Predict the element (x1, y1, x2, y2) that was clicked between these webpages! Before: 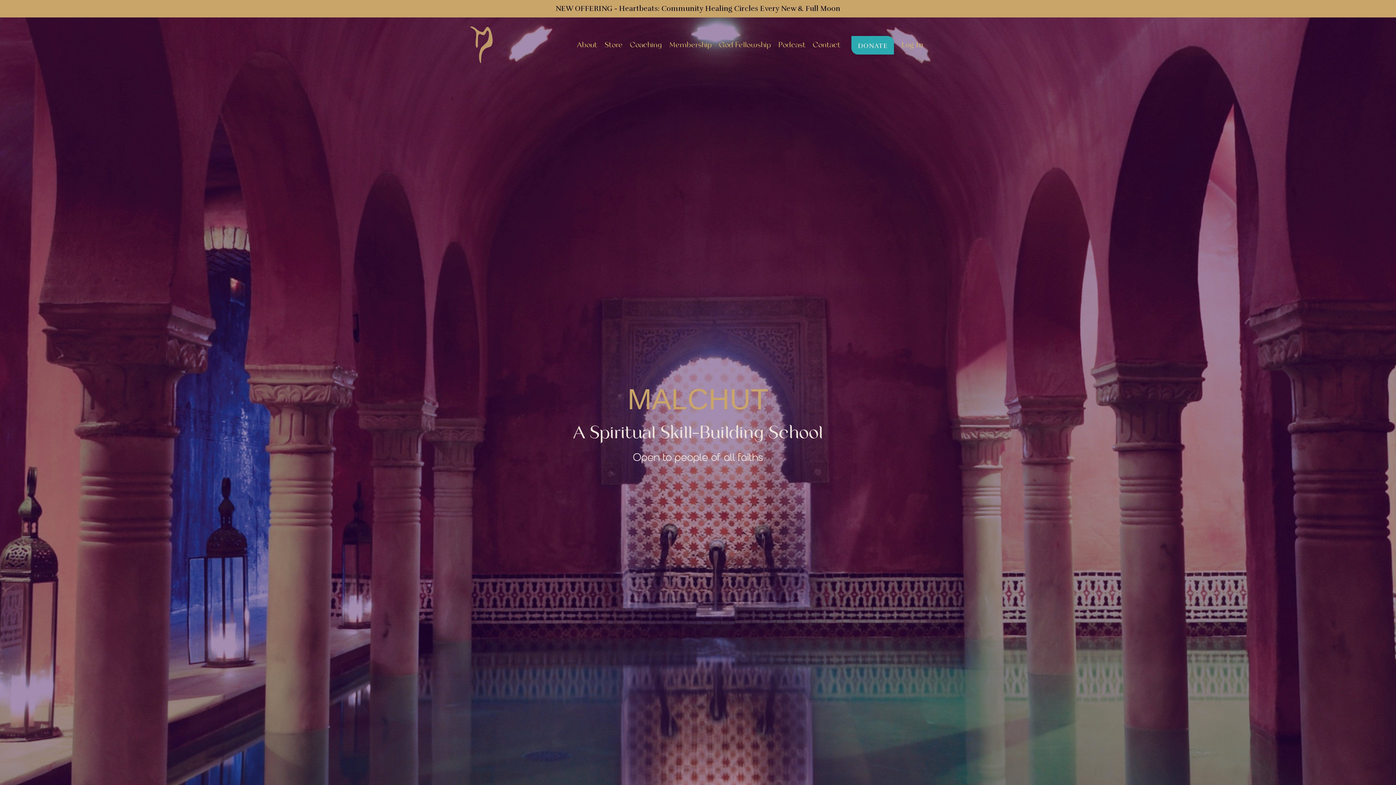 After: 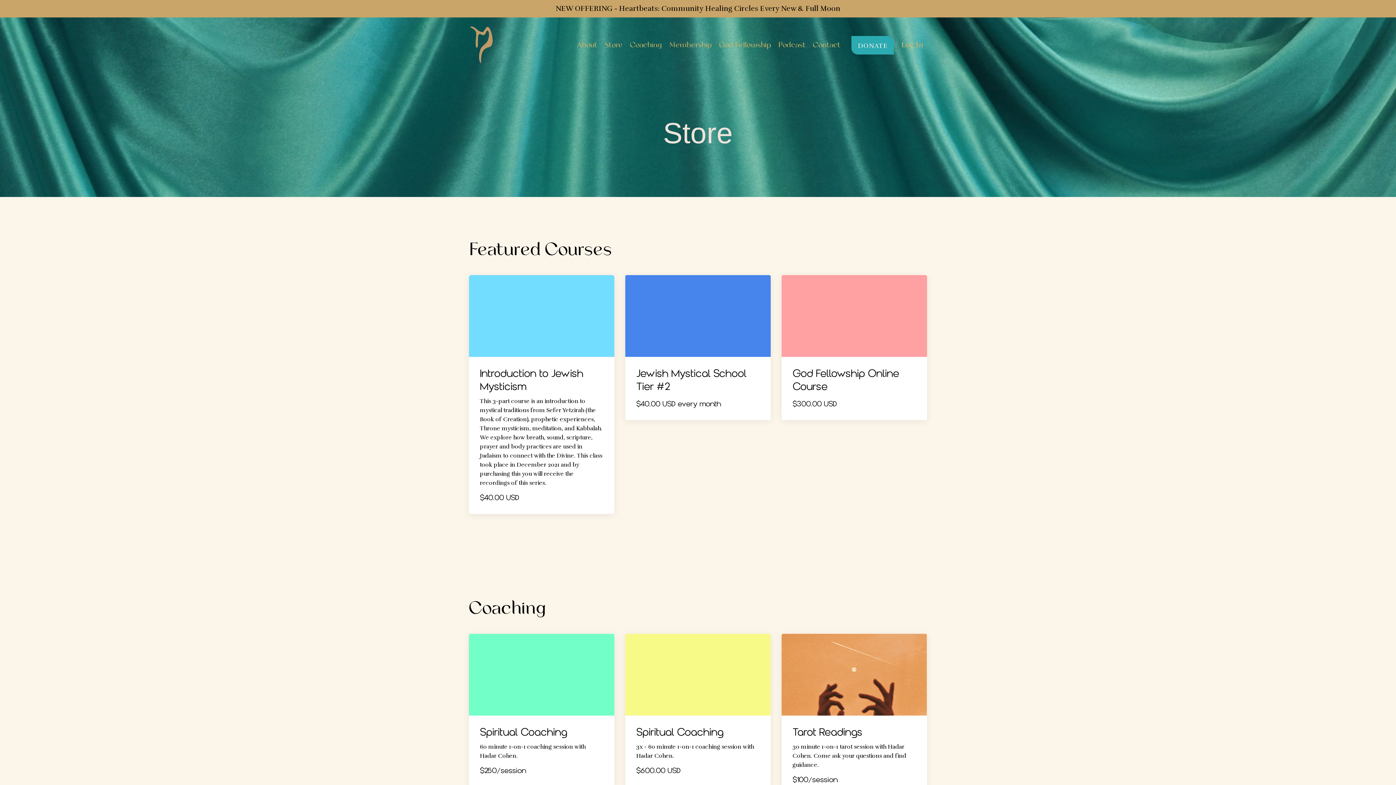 Action: label: Store bbox: (604, 39, 622, 51)